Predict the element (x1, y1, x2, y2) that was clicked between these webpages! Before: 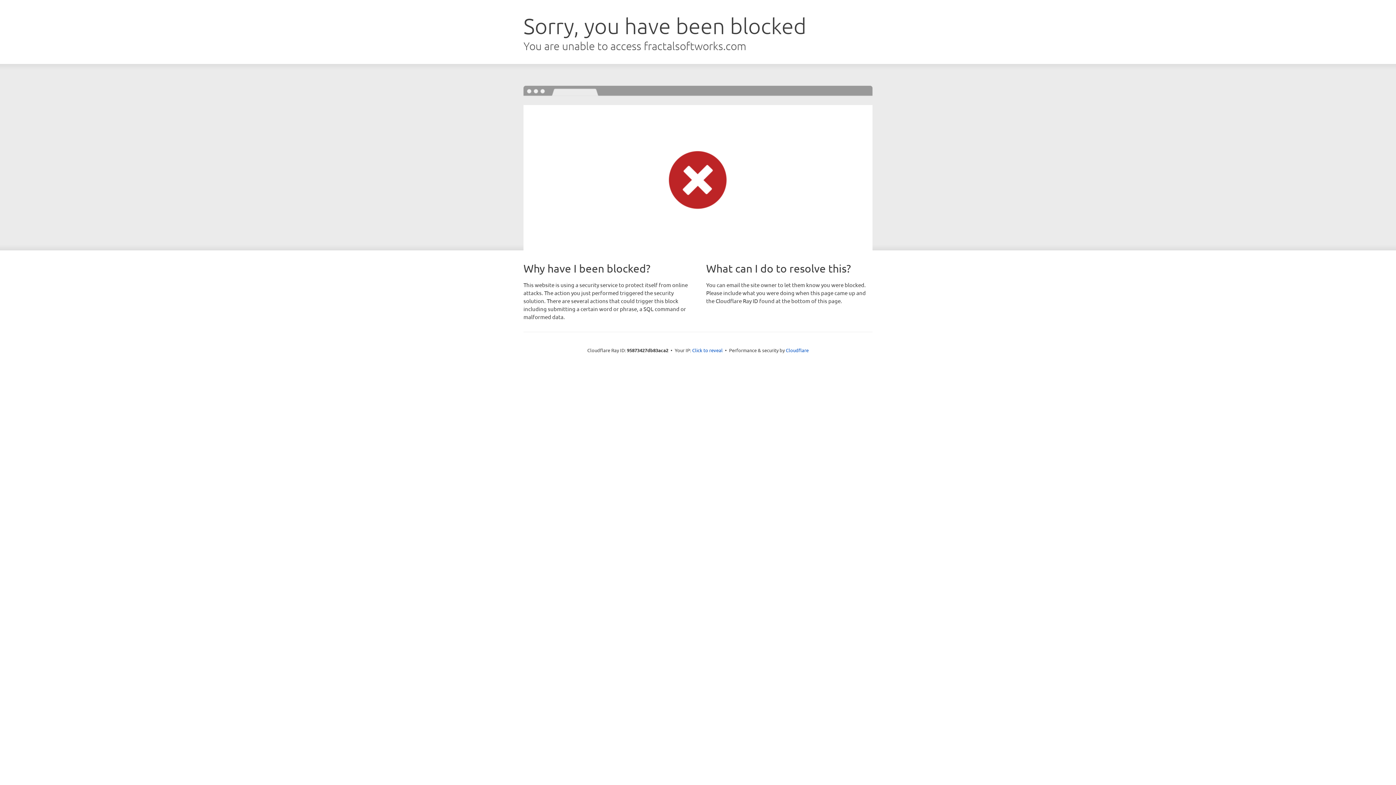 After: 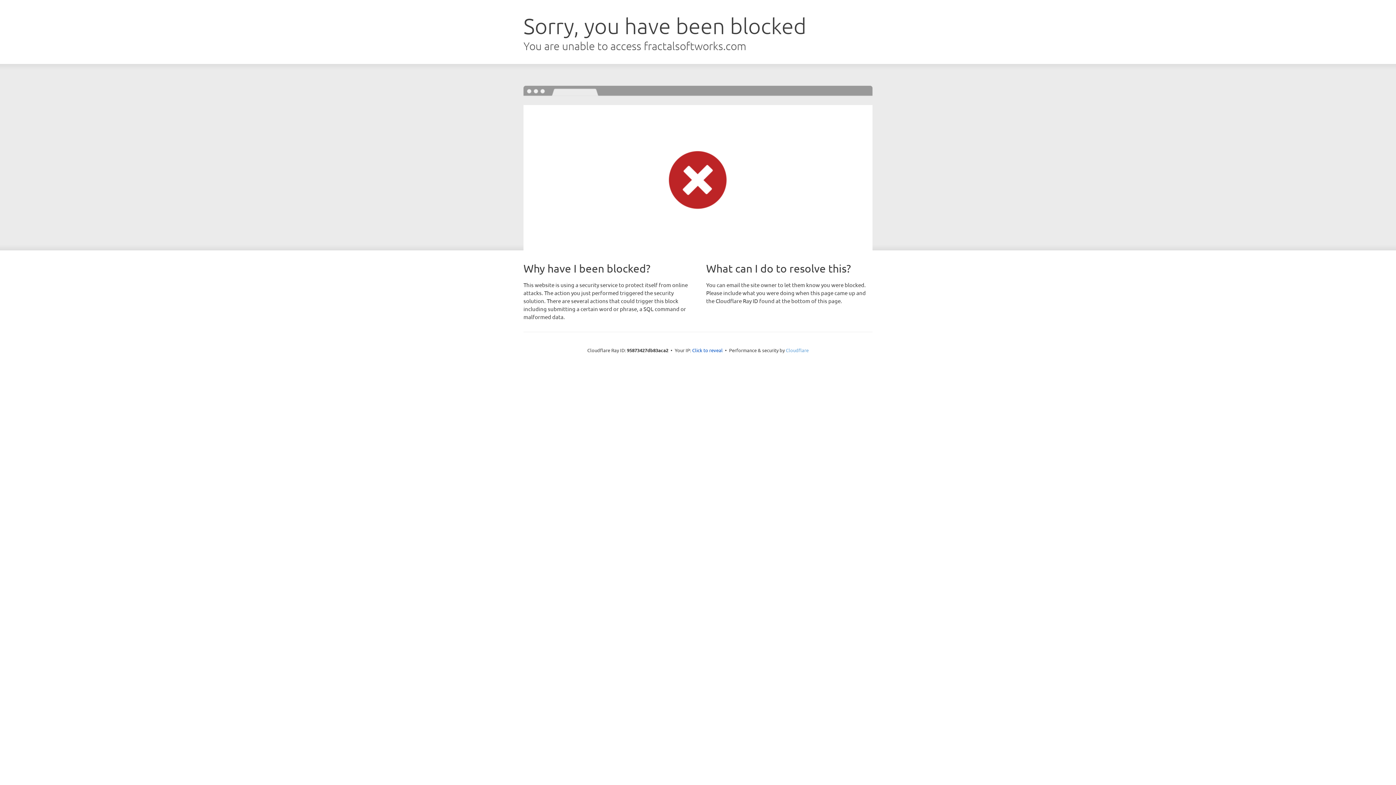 Action: bbox: (786, 347, 808, 353) label: Cloudflare